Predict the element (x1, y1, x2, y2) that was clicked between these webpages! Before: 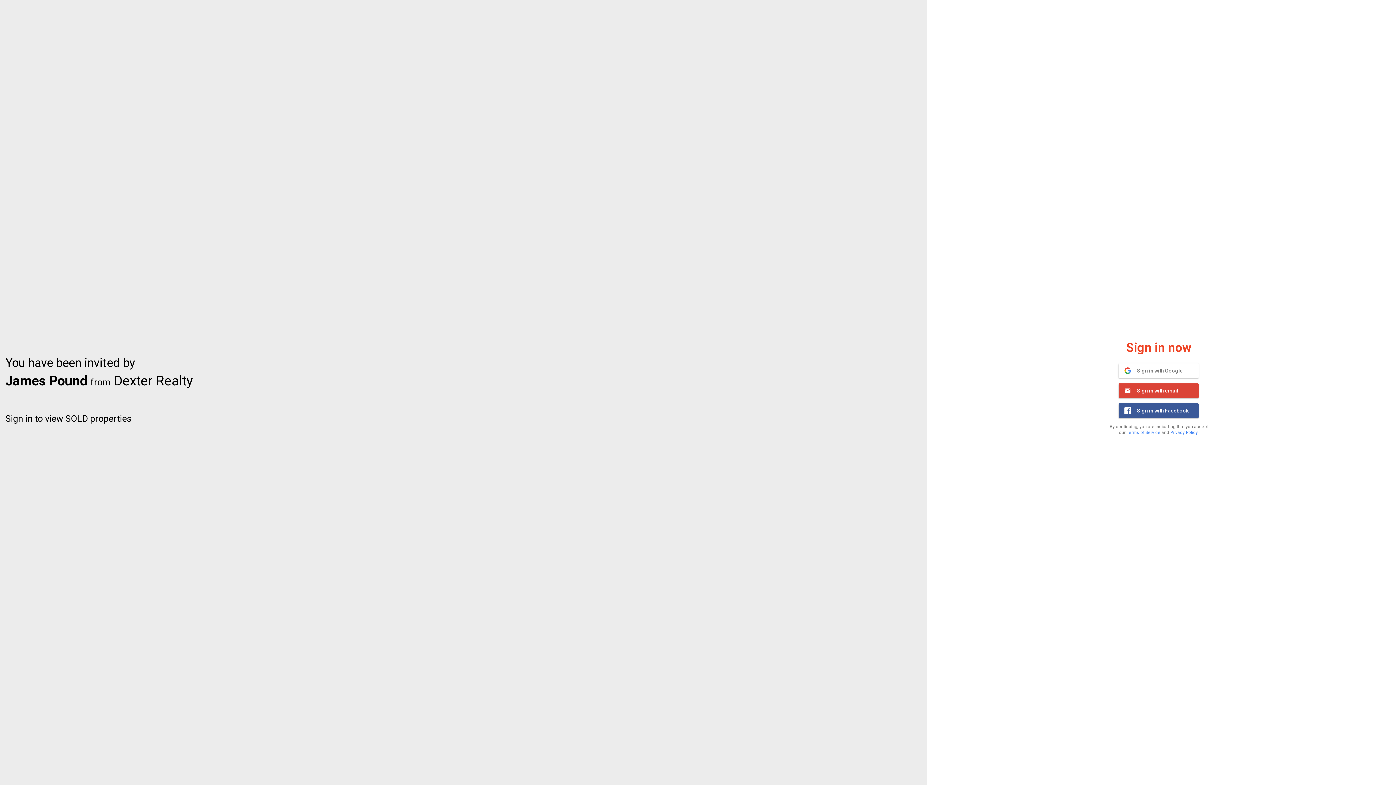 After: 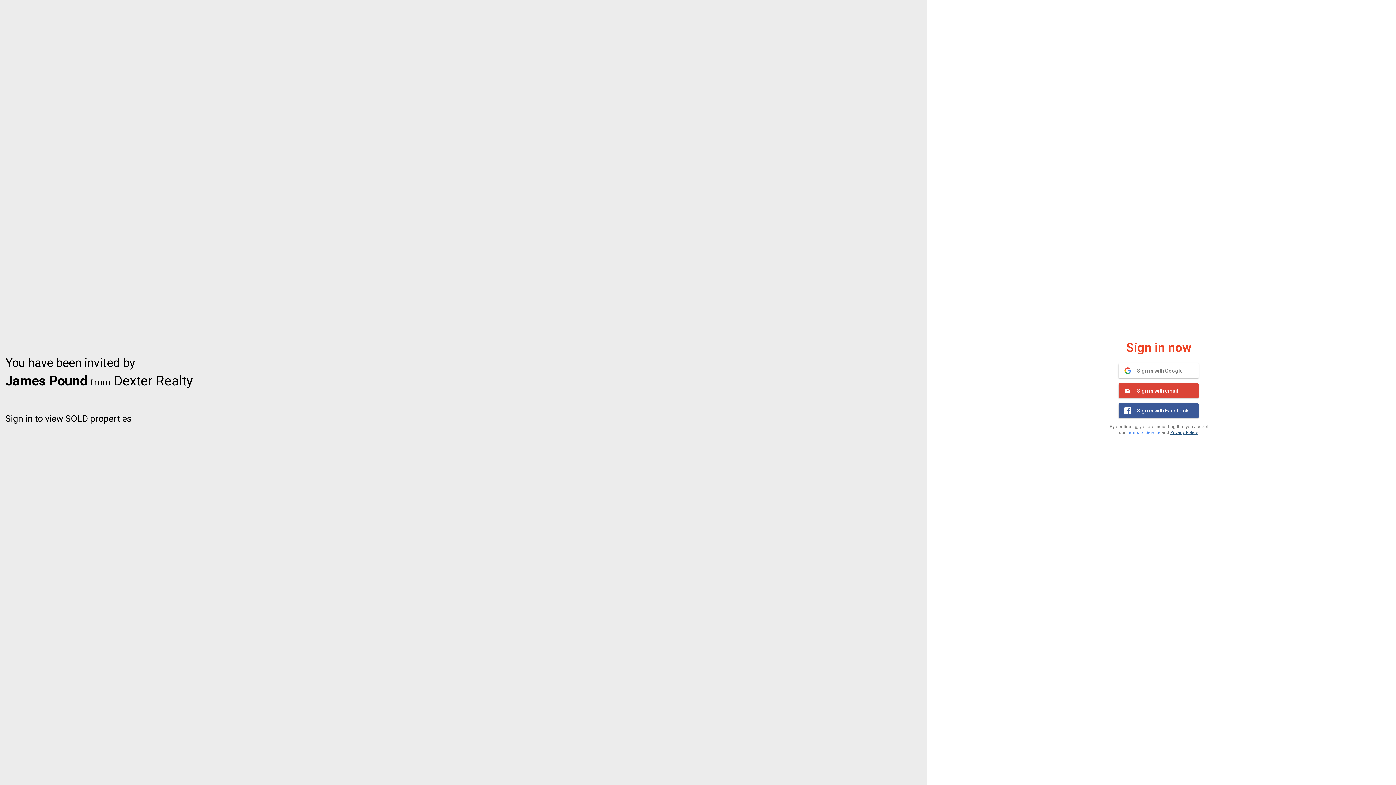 Action: bbox: (1170, 430, 1197, 435) label: Privacy Policy